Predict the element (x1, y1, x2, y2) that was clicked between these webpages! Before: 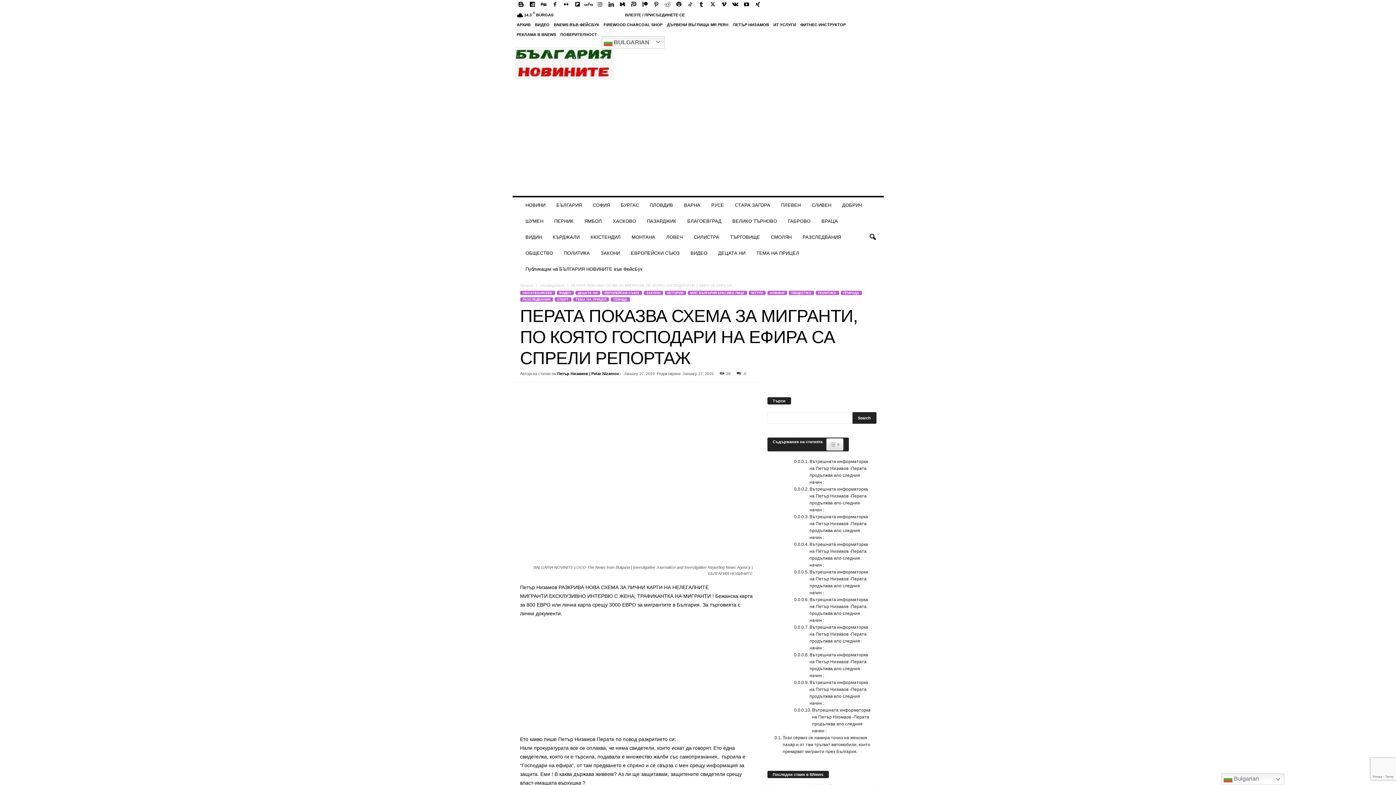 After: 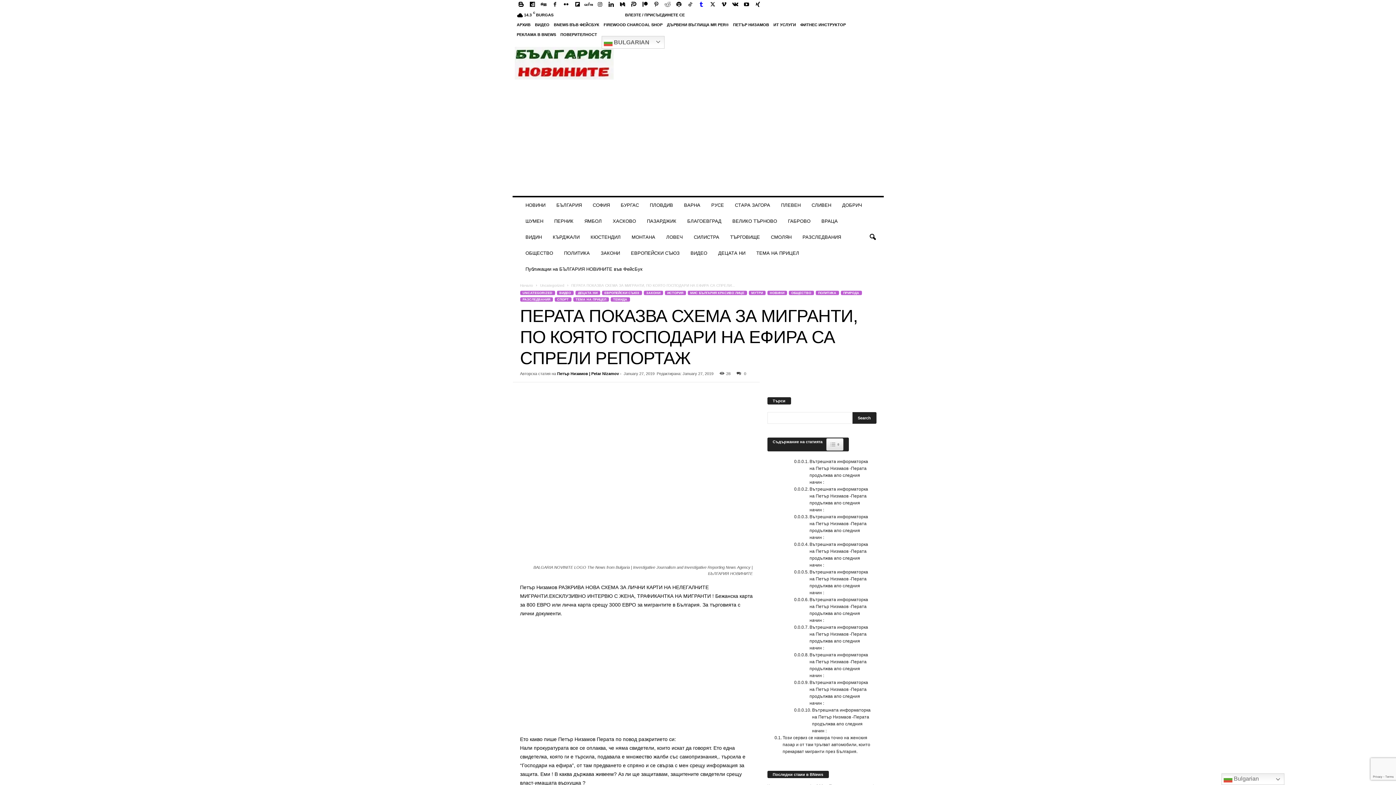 Action: bbox: (697, 0, 706, 9)